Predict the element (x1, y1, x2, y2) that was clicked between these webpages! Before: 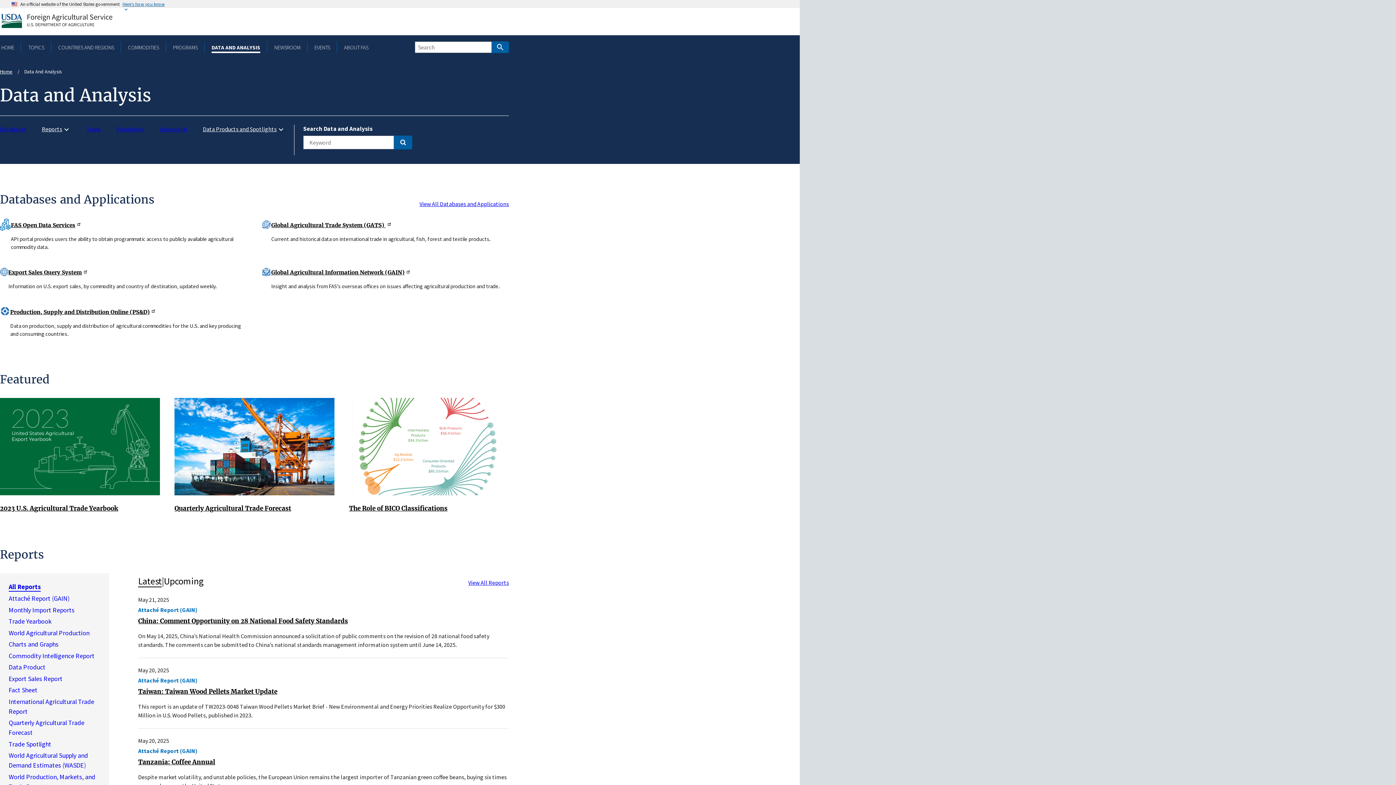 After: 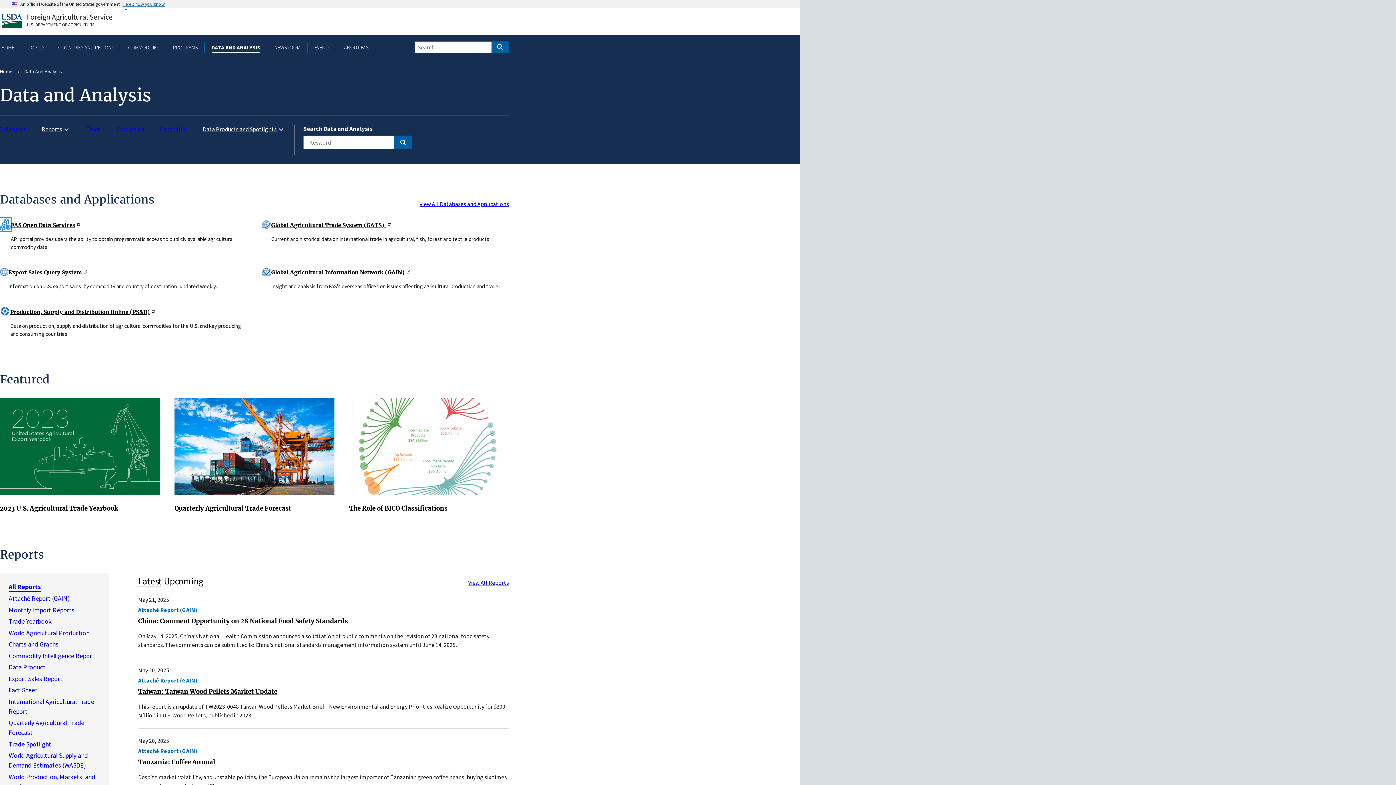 Action: bbox: (0, 219, 10, 228)